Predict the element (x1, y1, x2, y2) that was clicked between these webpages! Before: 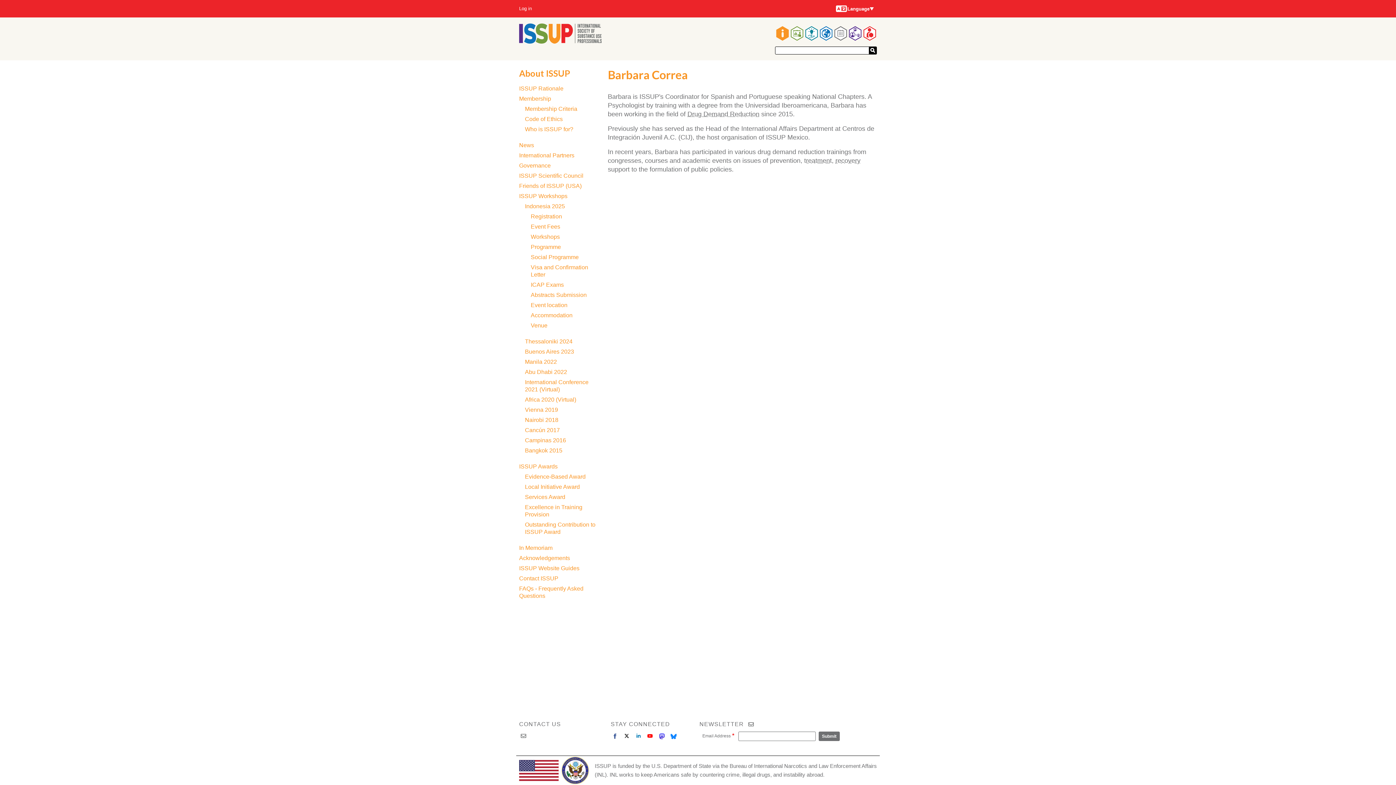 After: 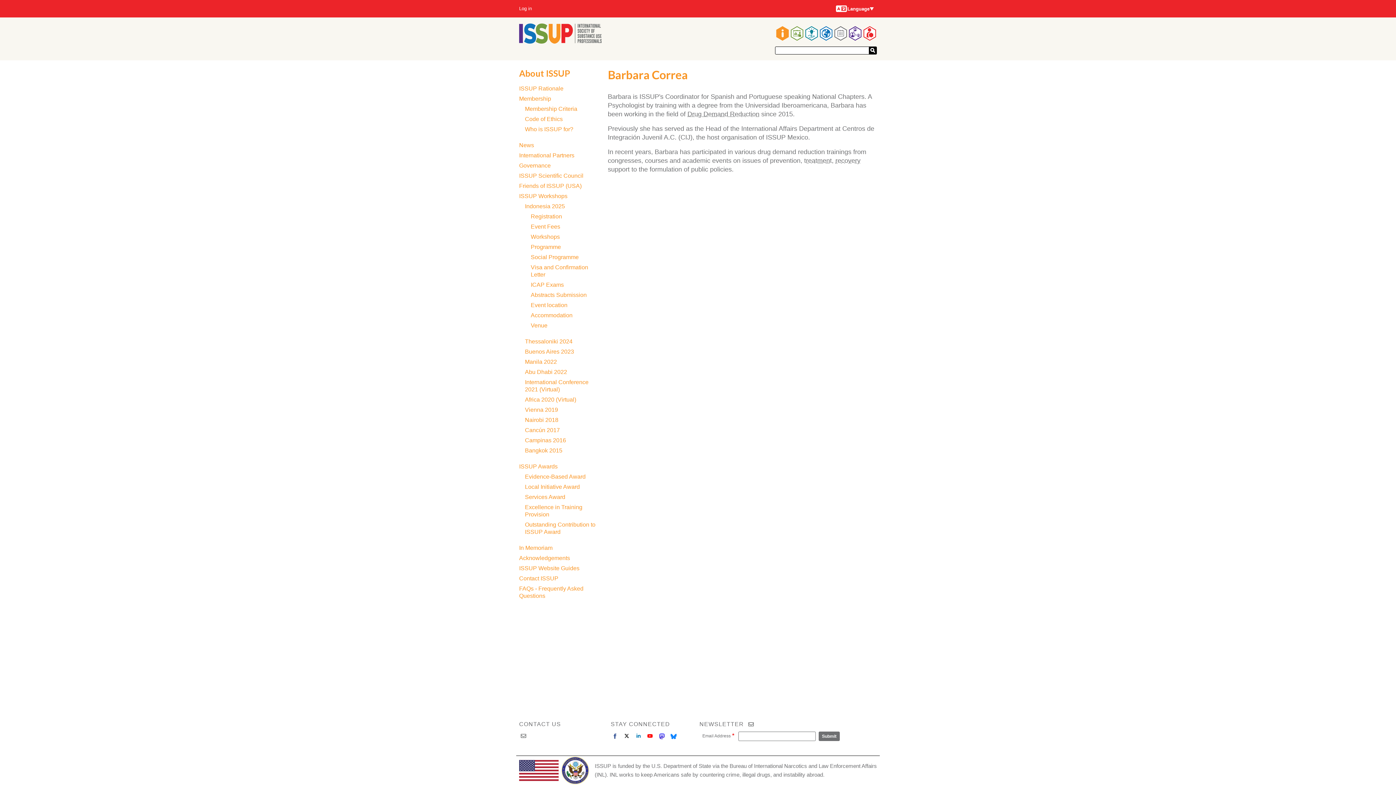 Action: bbox: (610, 732, 619, 740)